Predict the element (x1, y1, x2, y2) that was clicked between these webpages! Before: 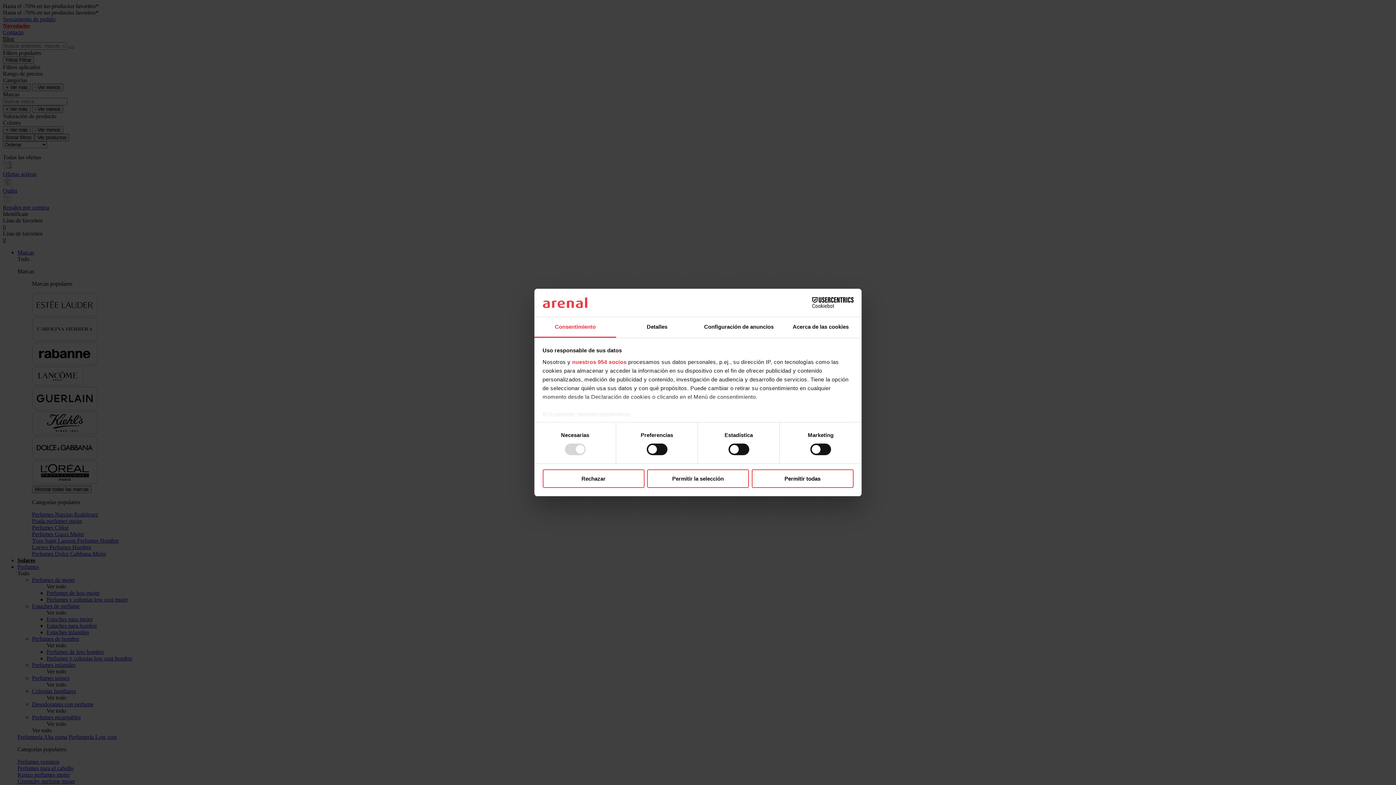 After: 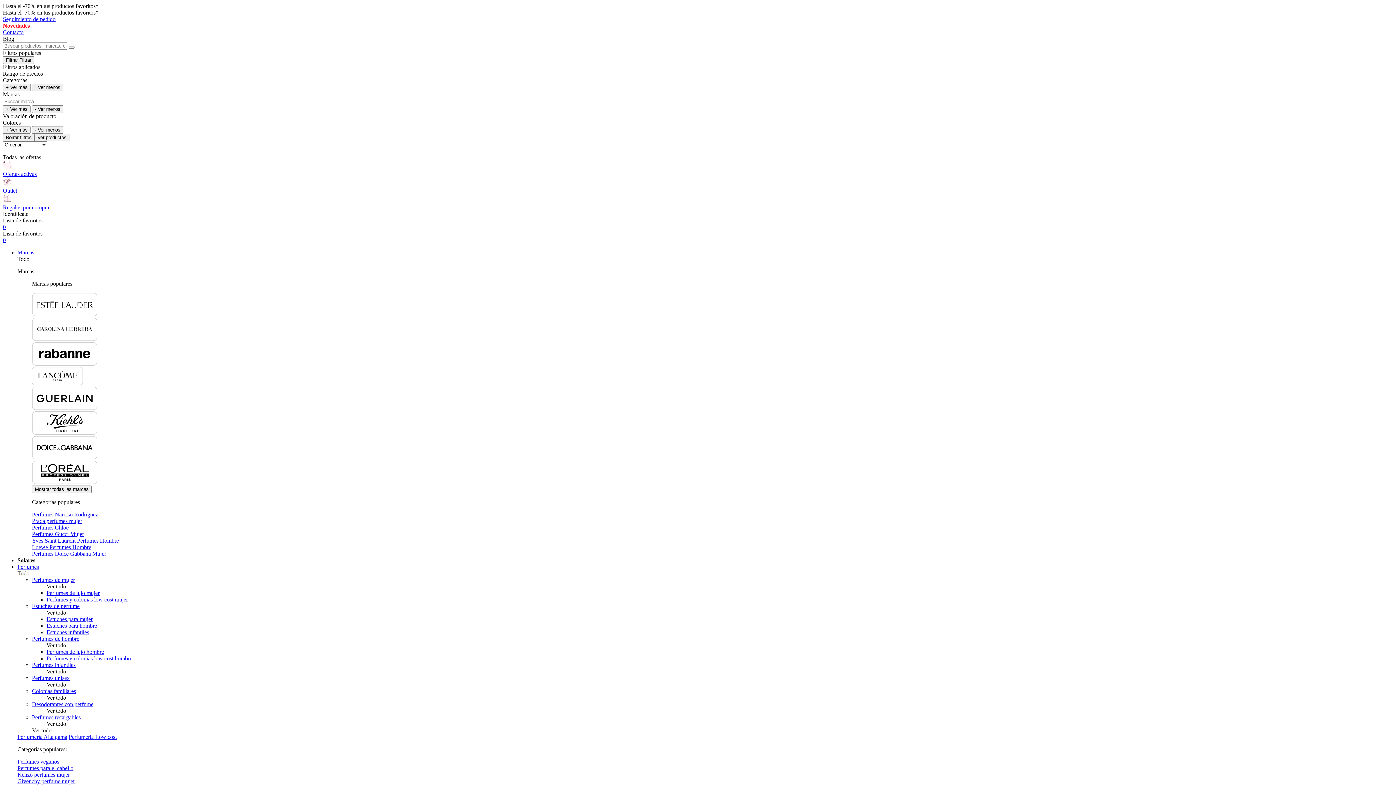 Action: label: Permitir la selección bbox: (647, 469, 749, 488)